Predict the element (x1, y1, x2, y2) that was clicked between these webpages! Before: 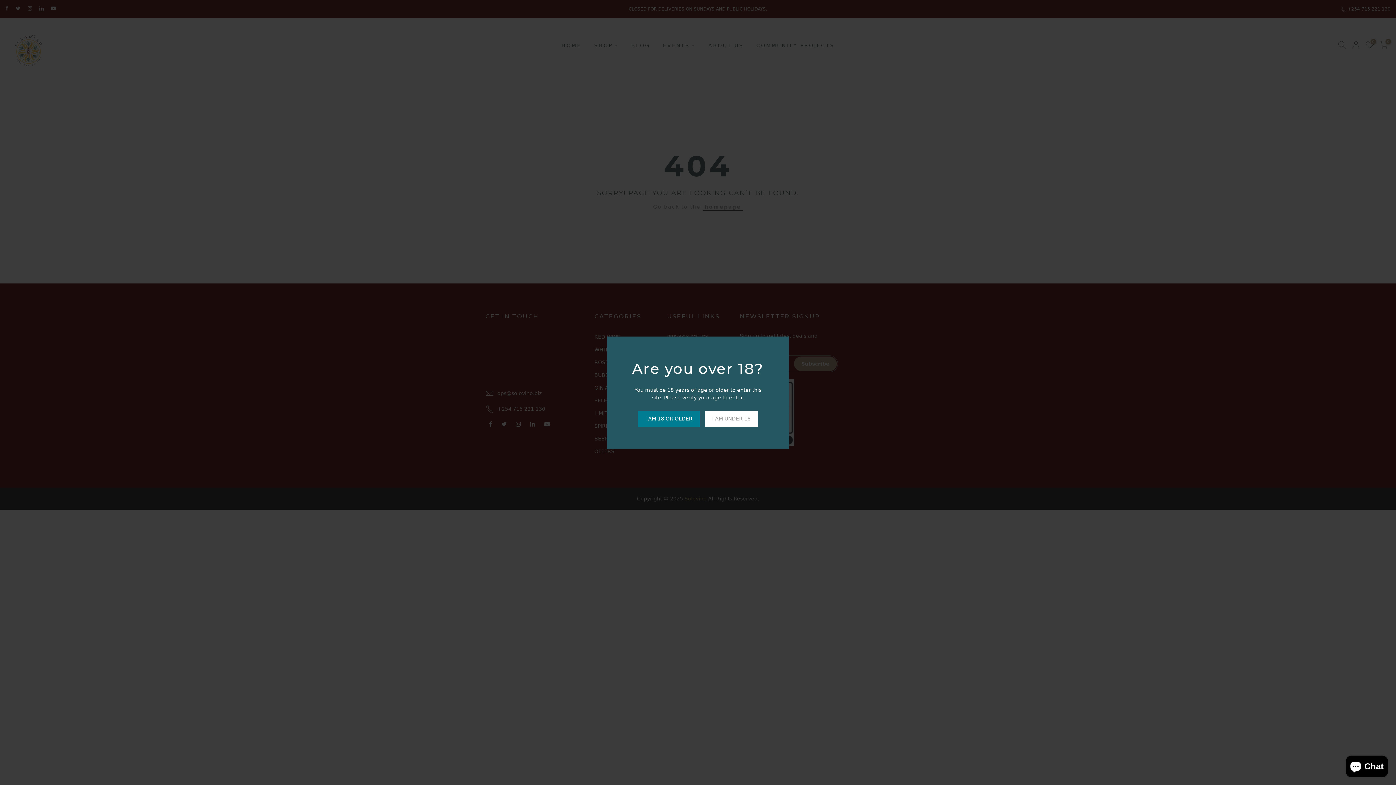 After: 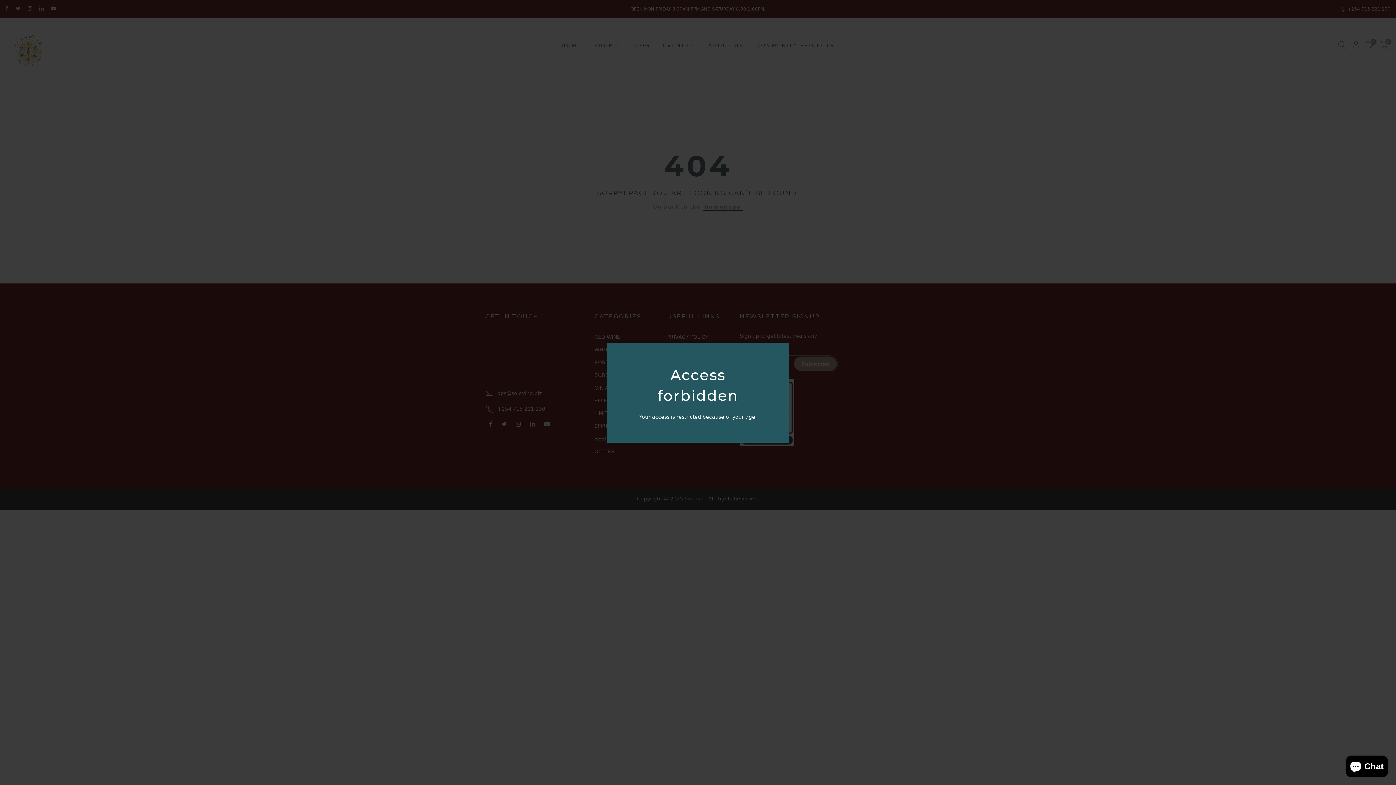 Action: bbox: (705, 410, 758, 427) label: I AM UNDER 18